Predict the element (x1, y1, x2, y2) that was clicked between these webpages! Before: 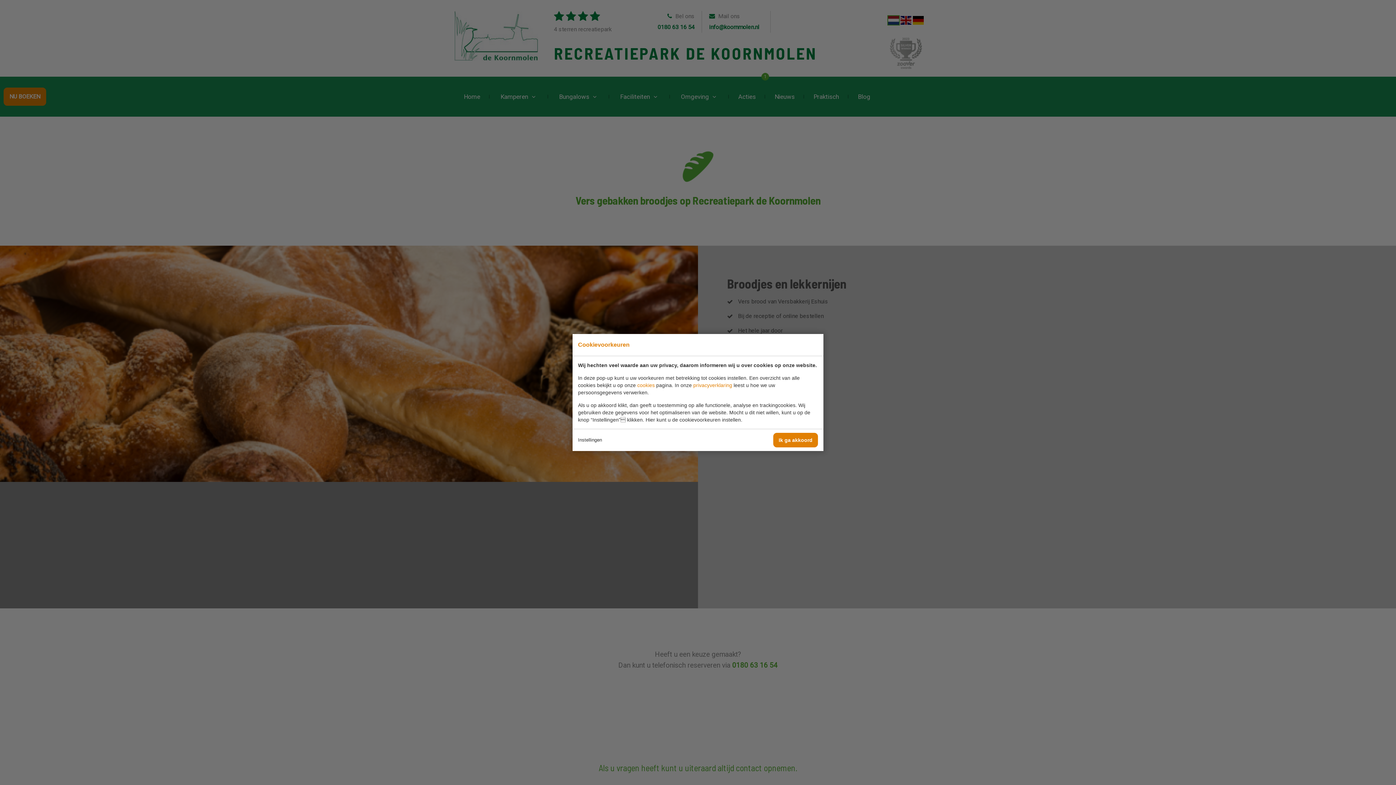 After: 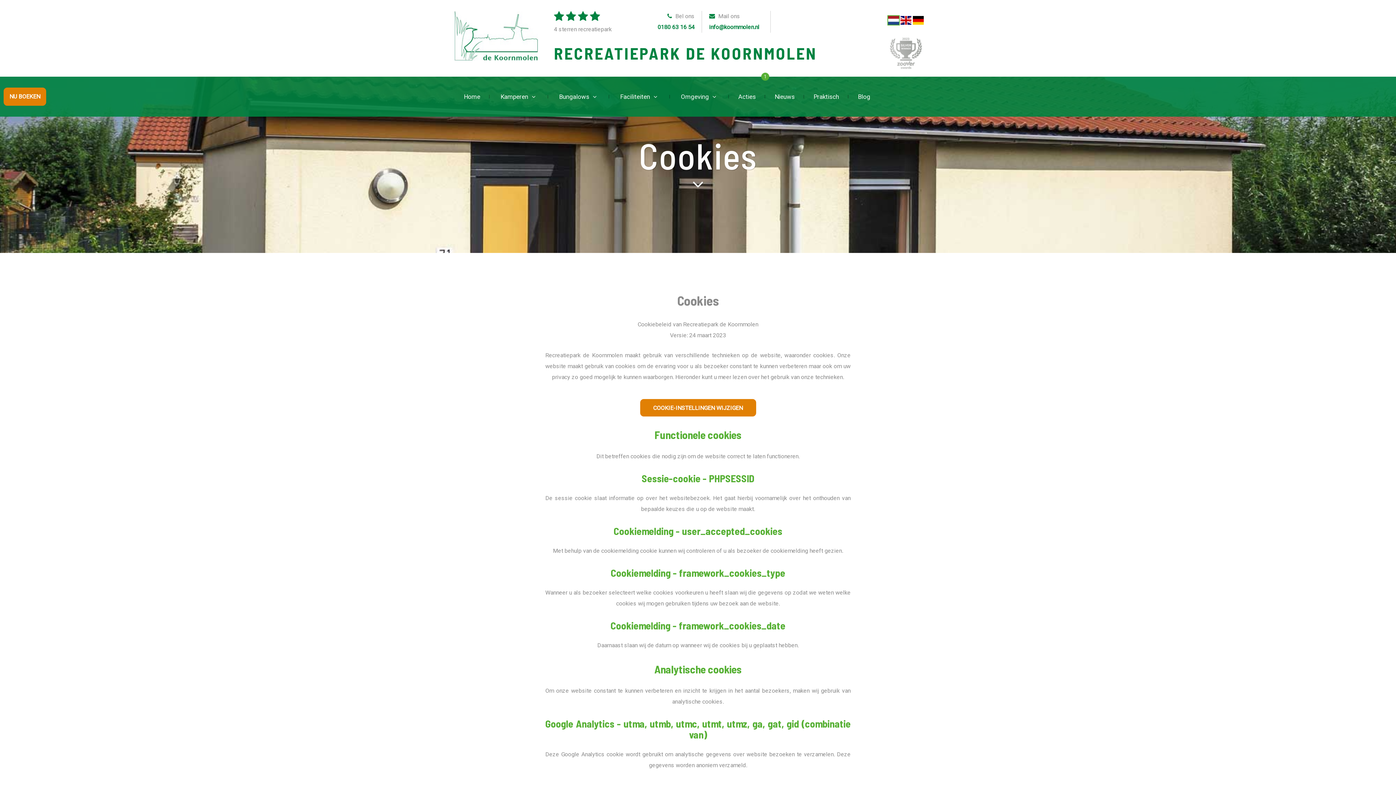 Action: label: cookies bbox: (637, 382, 654, 388)